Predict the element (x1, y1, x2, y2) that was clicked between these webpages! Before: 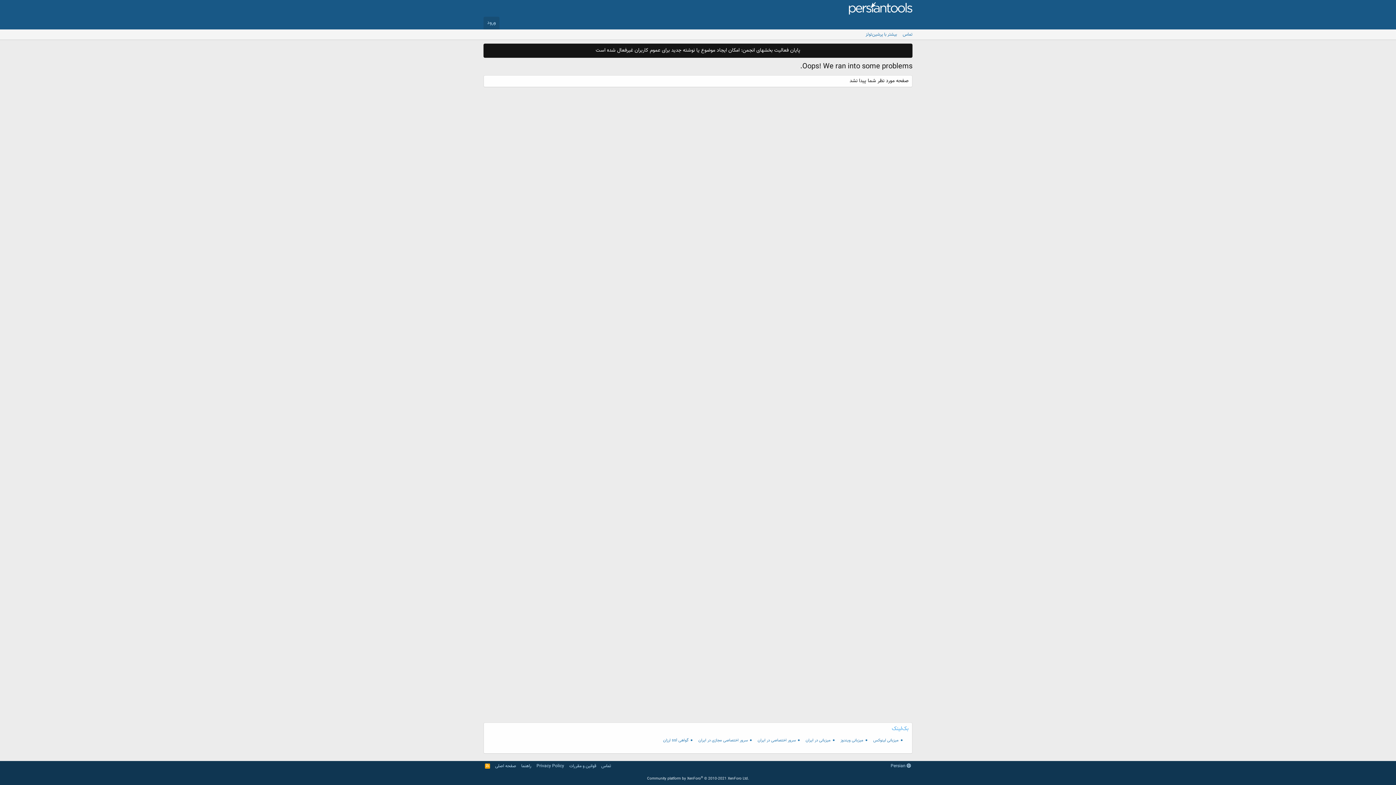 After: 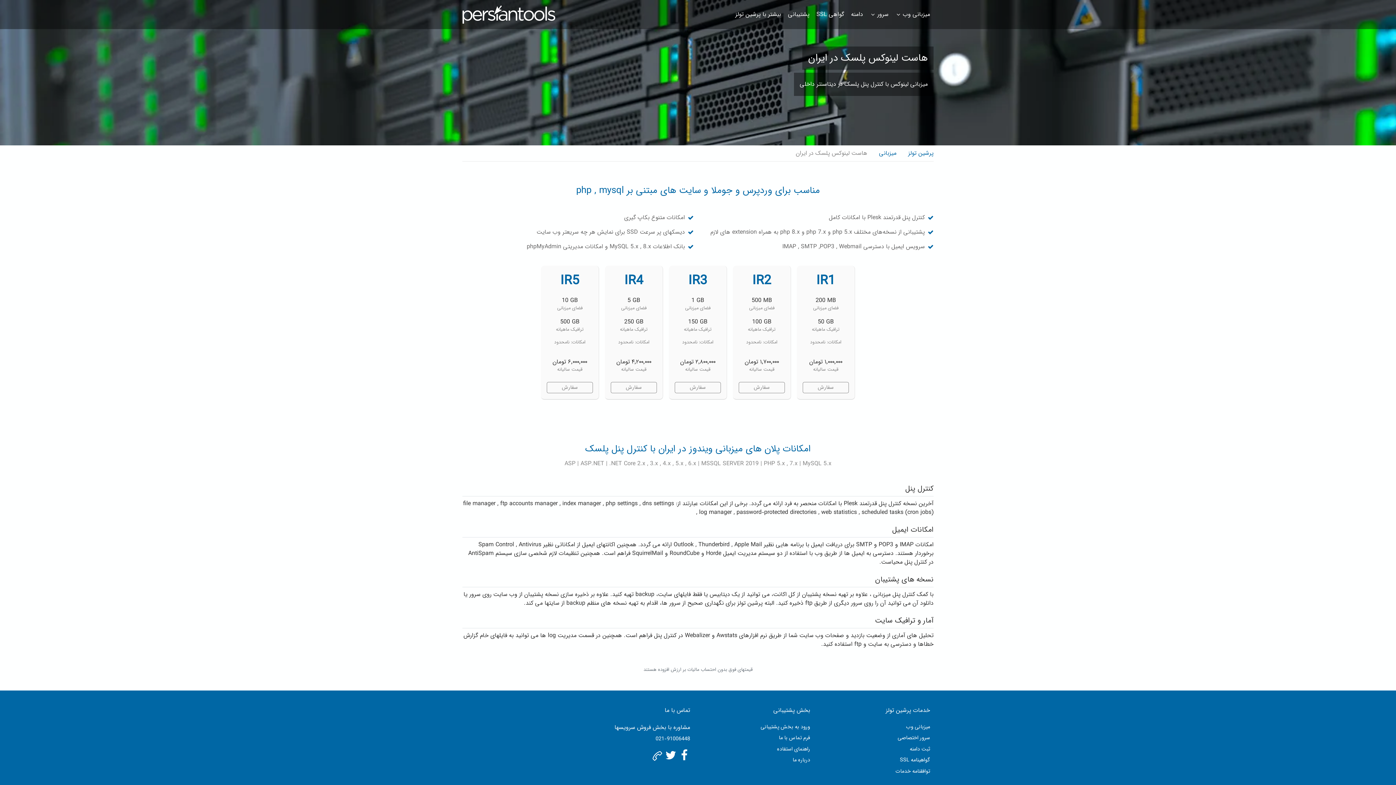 Action: bbox: (805, 737, 837, 744) label: میزبانی در ایران